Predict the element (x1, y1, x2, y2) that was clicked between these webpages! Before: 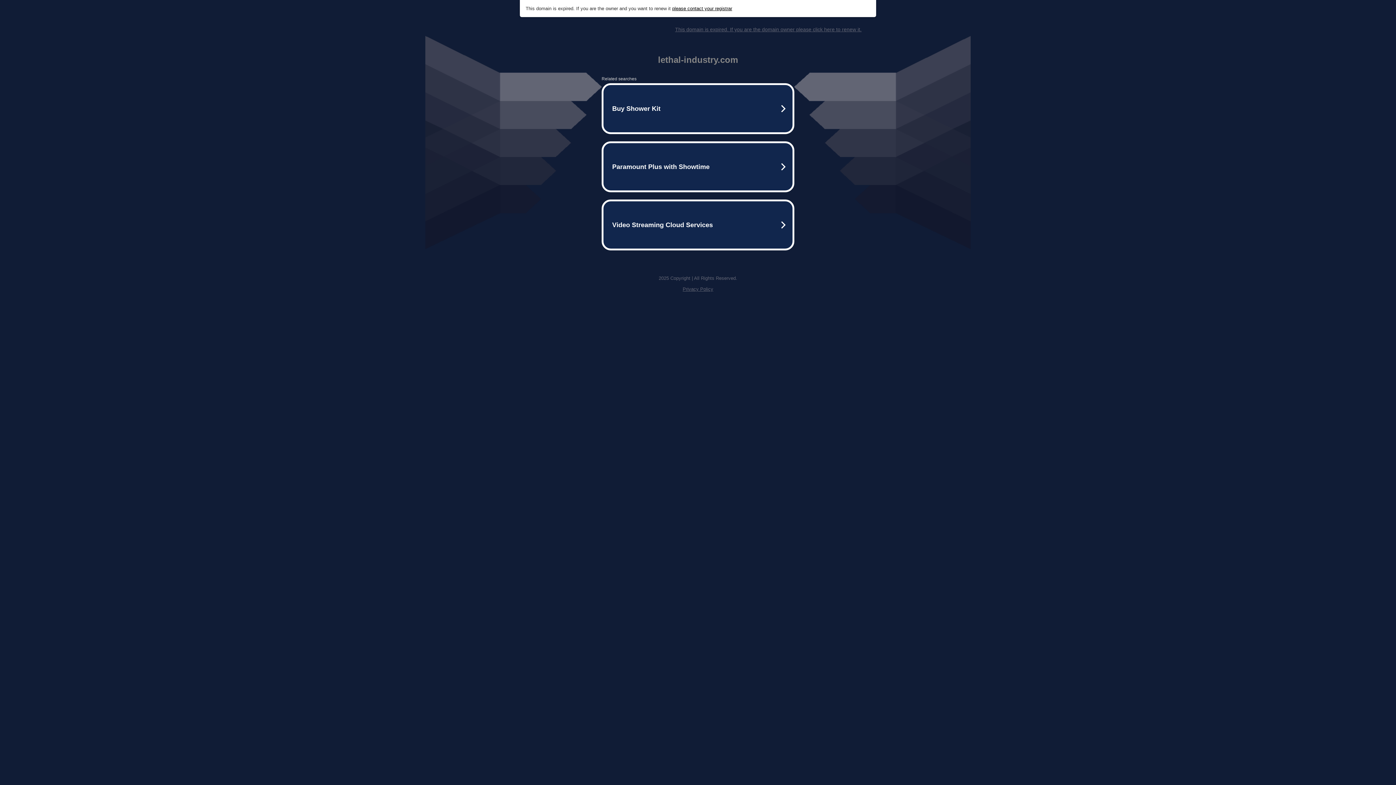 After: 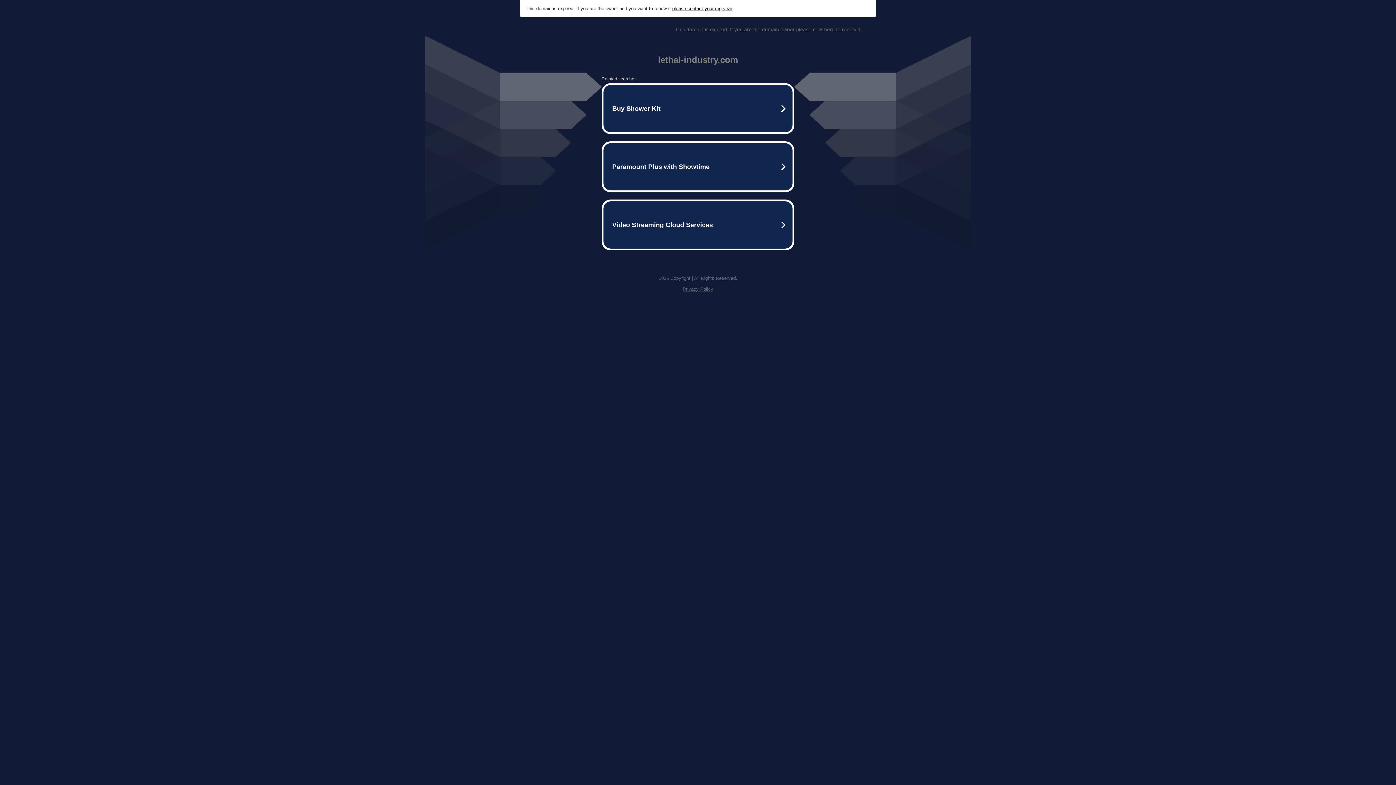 Action: bbox: (672, 5, 732, 11) label: please contact your registrar